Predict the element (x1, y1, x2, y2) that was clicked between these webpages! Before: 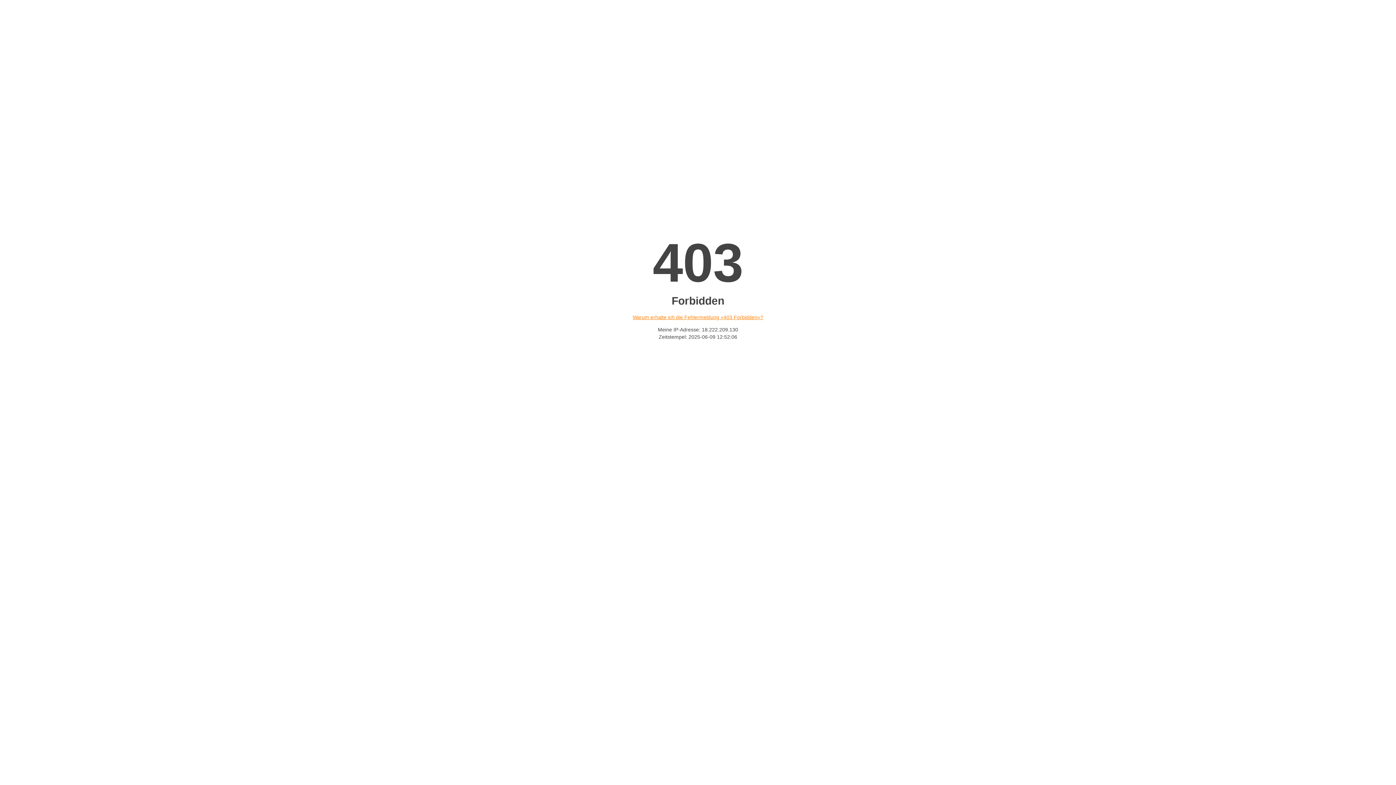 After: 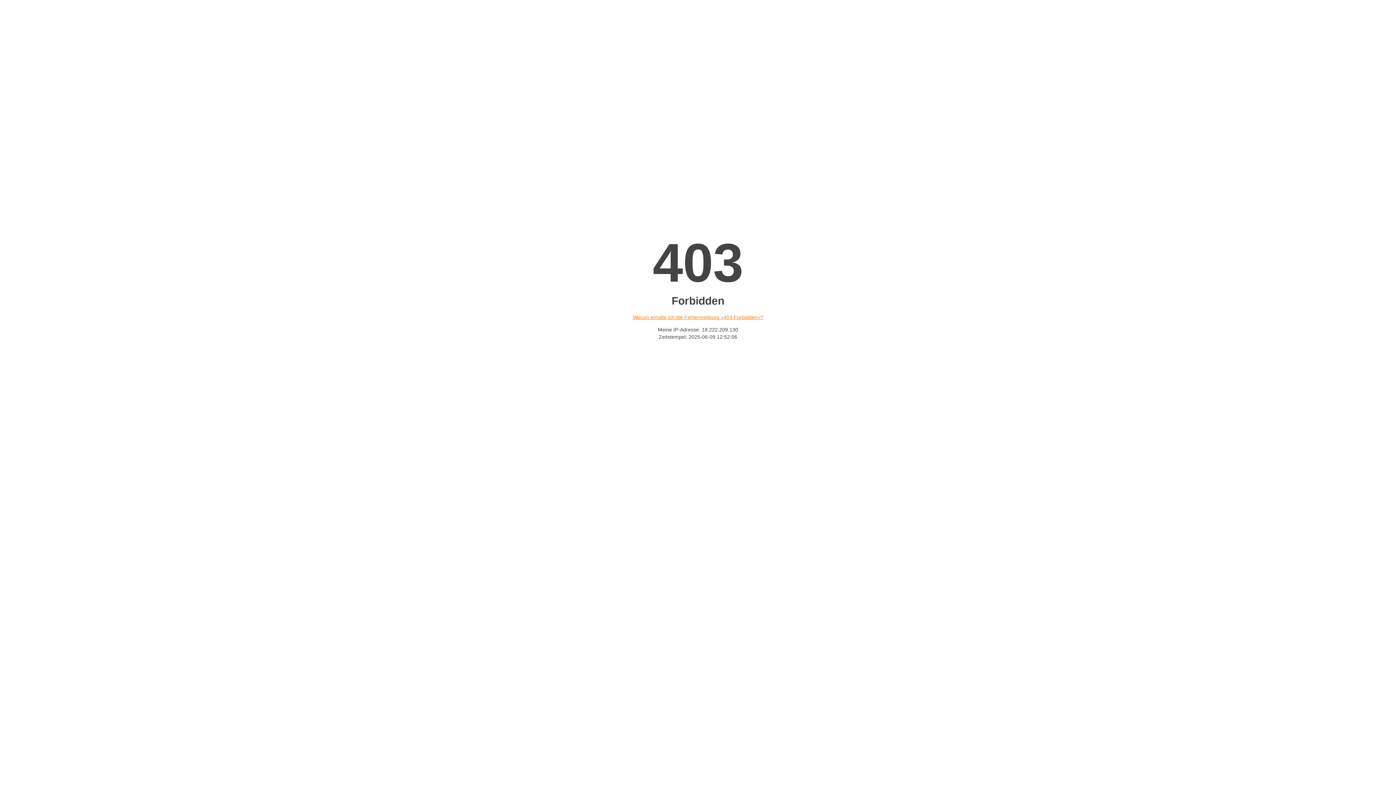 Action: bbox: (632, 314, 763, 320) label: Warum erhalte ich die Fehlermeldung «403 Forbidden»?